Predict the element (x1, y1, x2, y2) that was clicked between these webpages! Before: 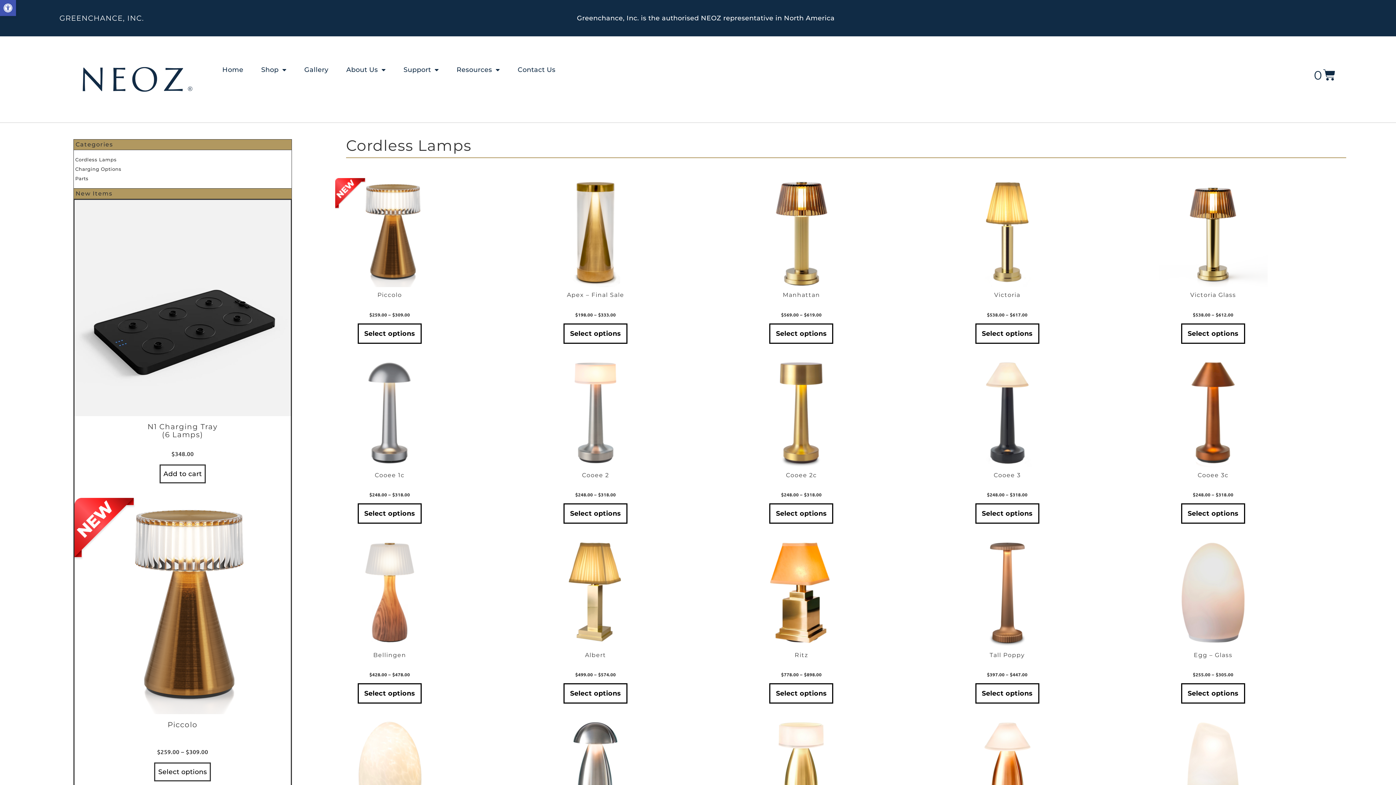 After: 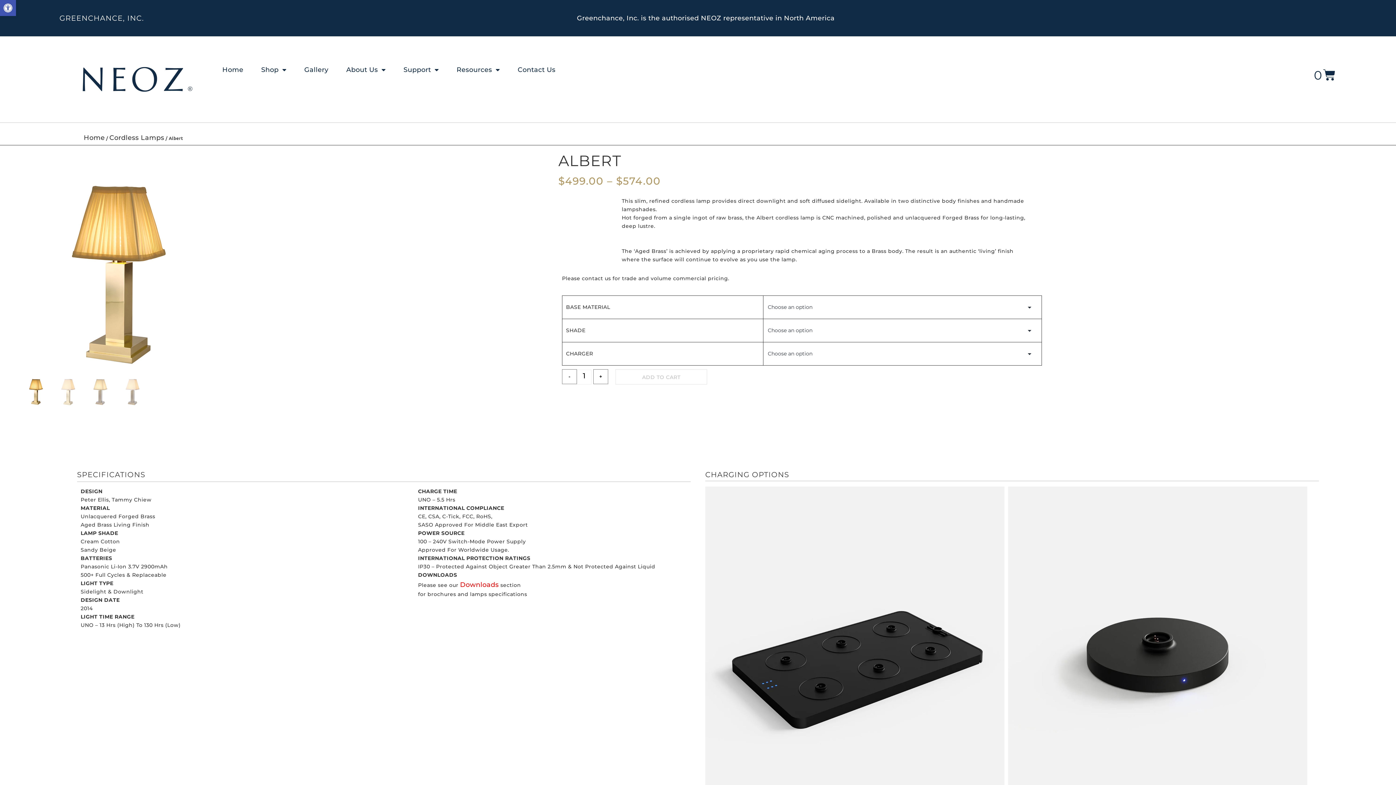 Action: bbox: (563, 683, 627, 703) label: Select options for “Albert”